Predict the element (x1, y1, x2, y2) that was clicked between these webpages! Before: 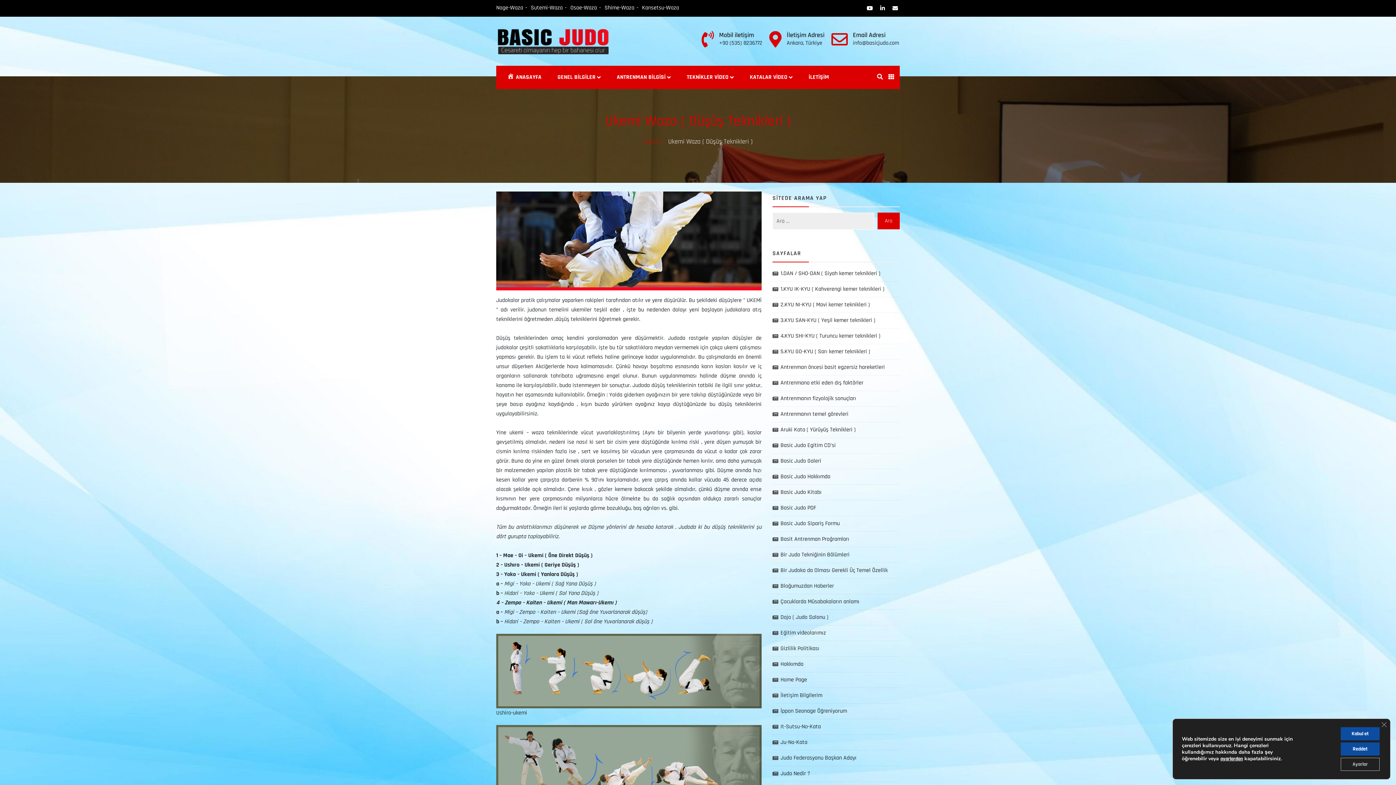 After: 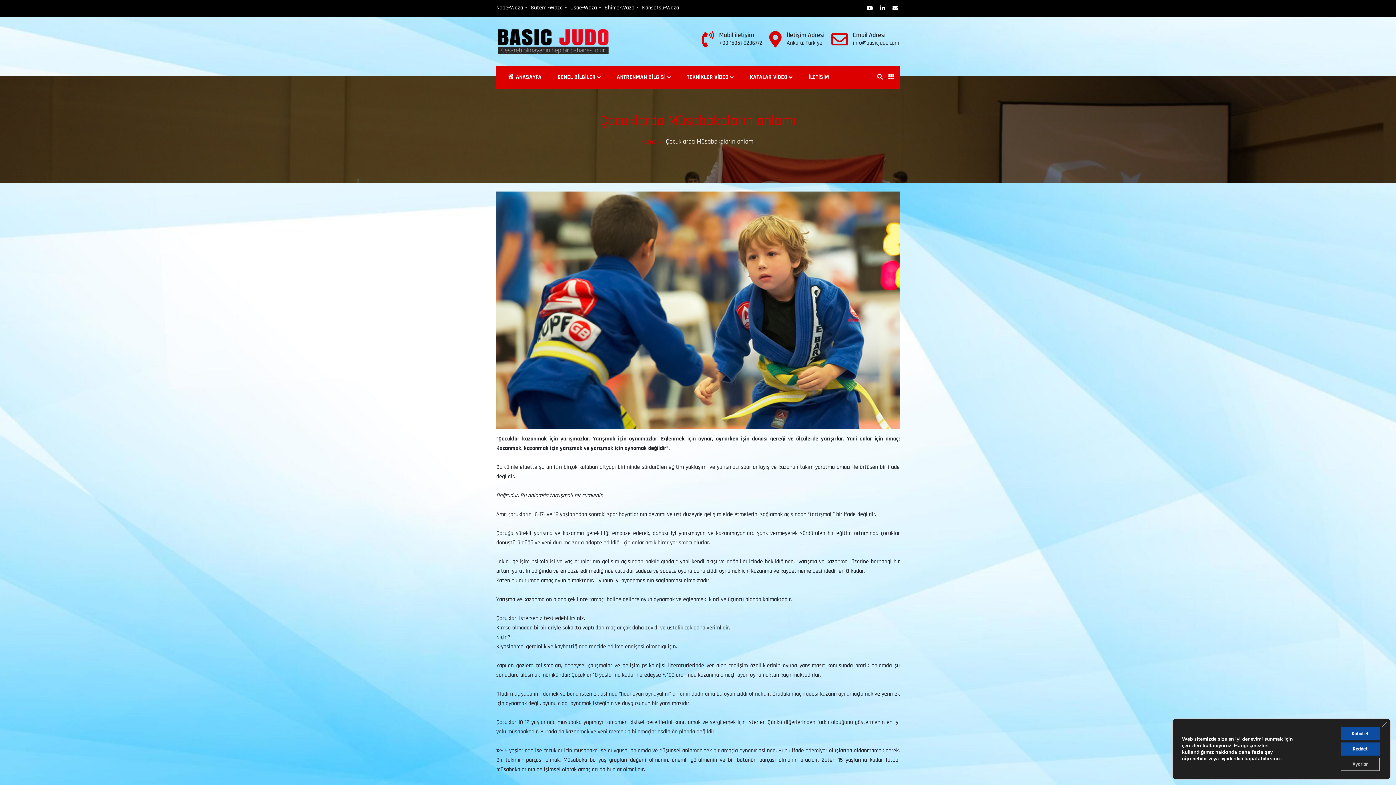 Action: bbox: (780, 598, 859, 605) label: Çocuklarda Müsabakaların anlamı